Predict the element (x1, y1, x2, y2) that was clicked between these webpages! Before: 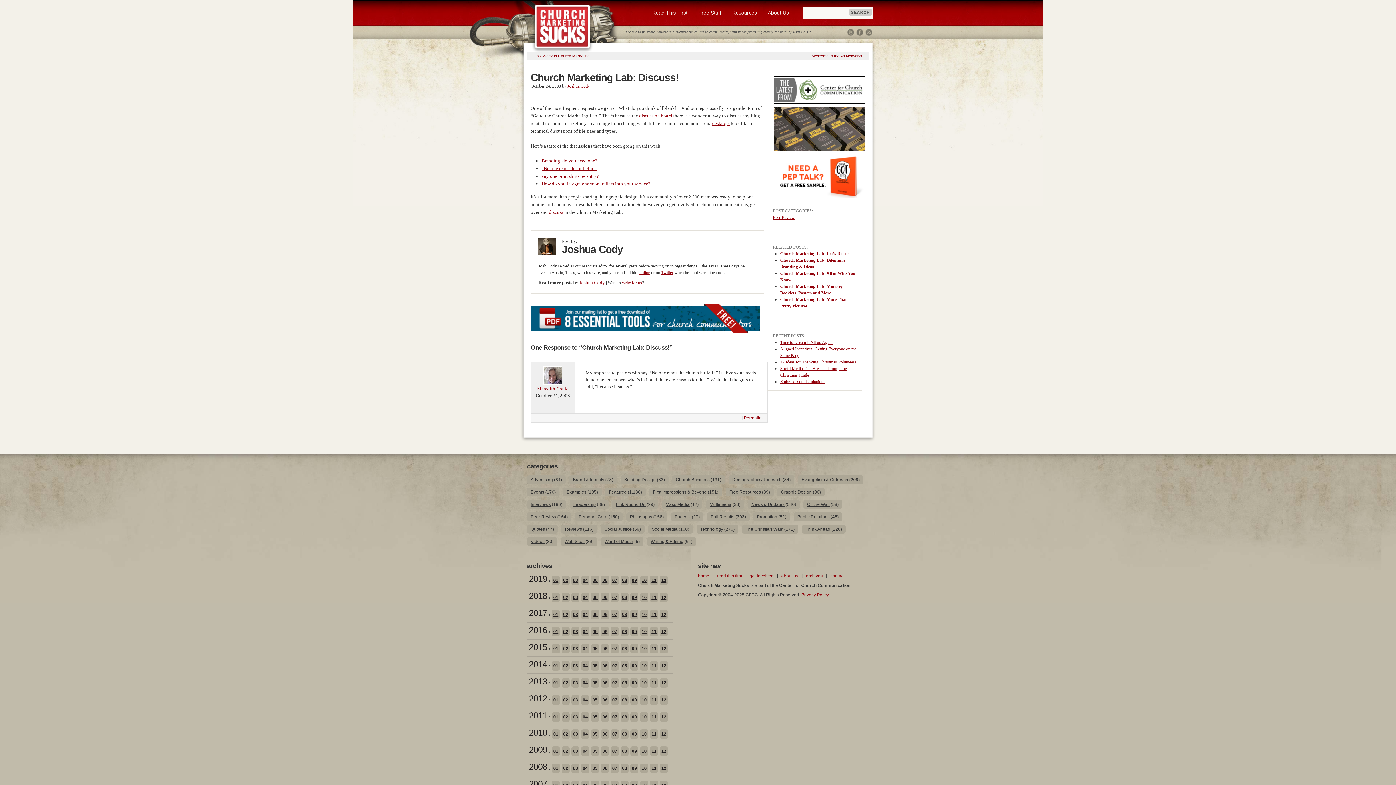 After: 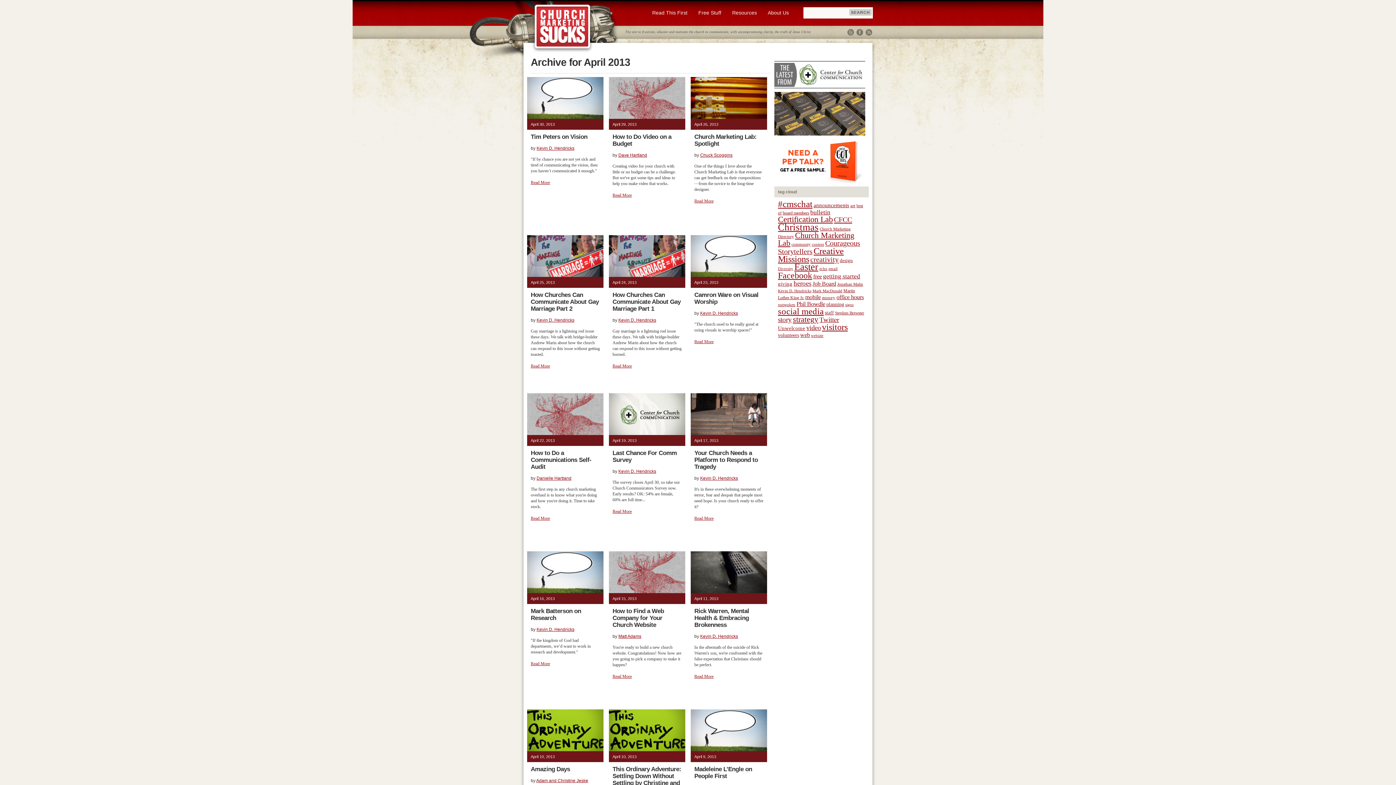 Action: bbox: (581, 678, 589, 688) label: 04